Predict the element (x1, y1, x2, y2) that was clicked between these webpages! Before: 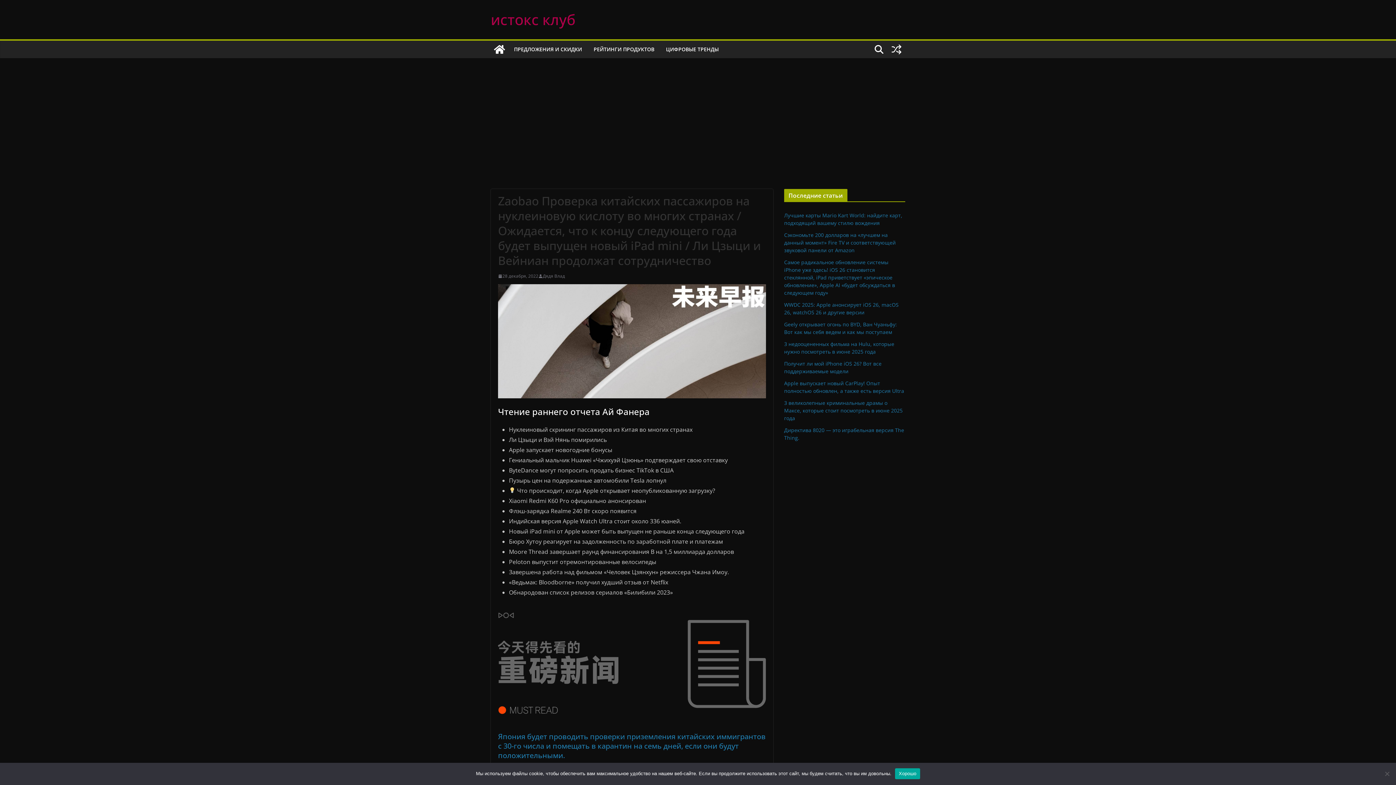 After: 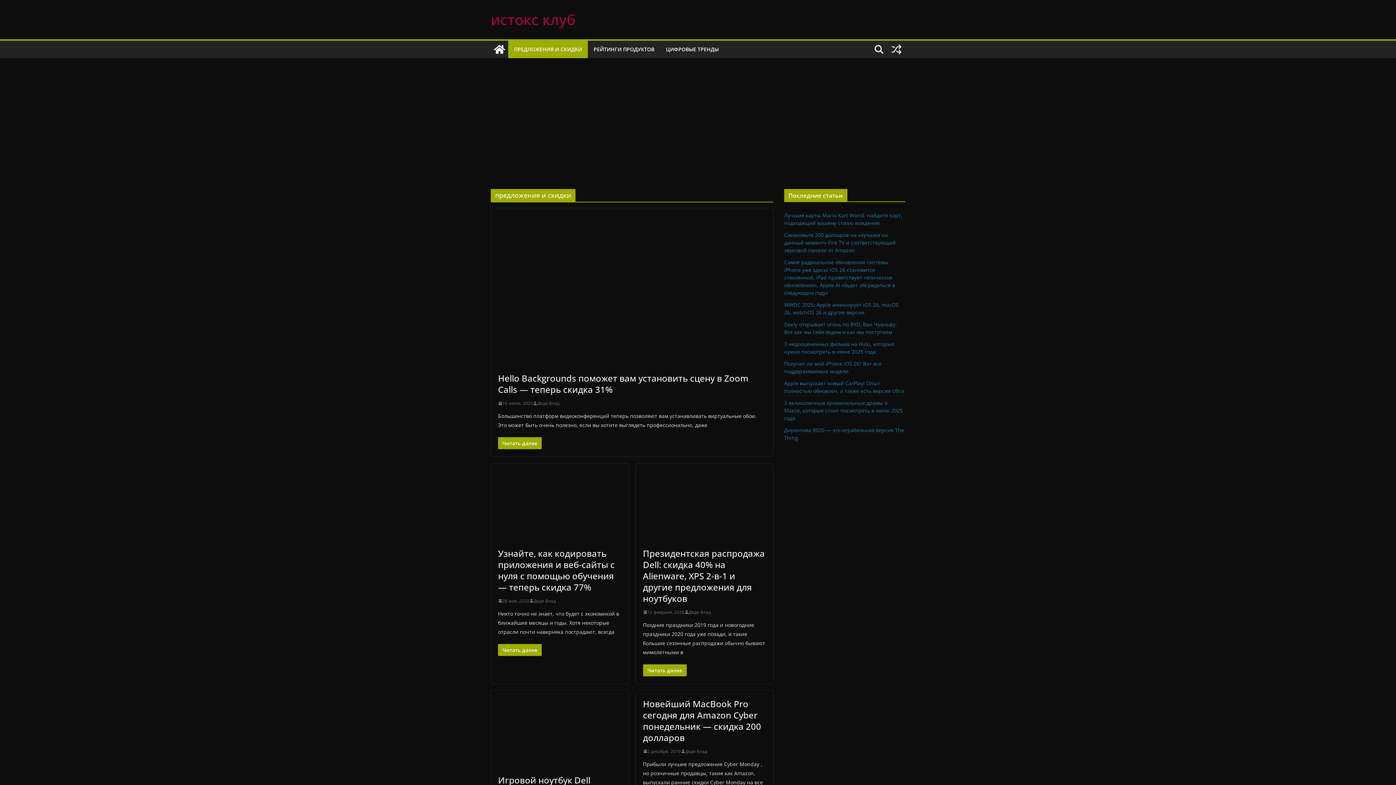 Action: bbox: (514, 44, 582, 54) label: ПРЕДЛОЖЕНИЯ И СКИДКИ